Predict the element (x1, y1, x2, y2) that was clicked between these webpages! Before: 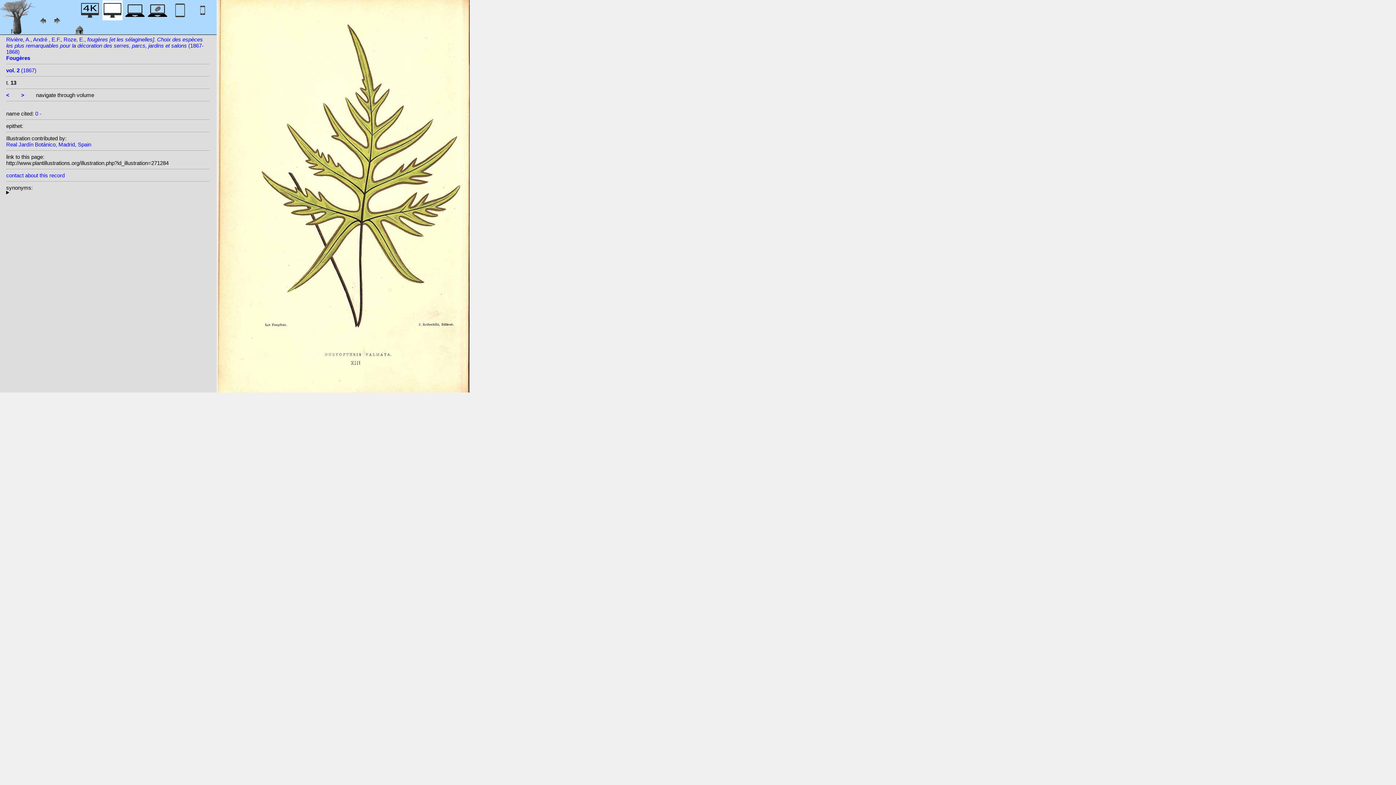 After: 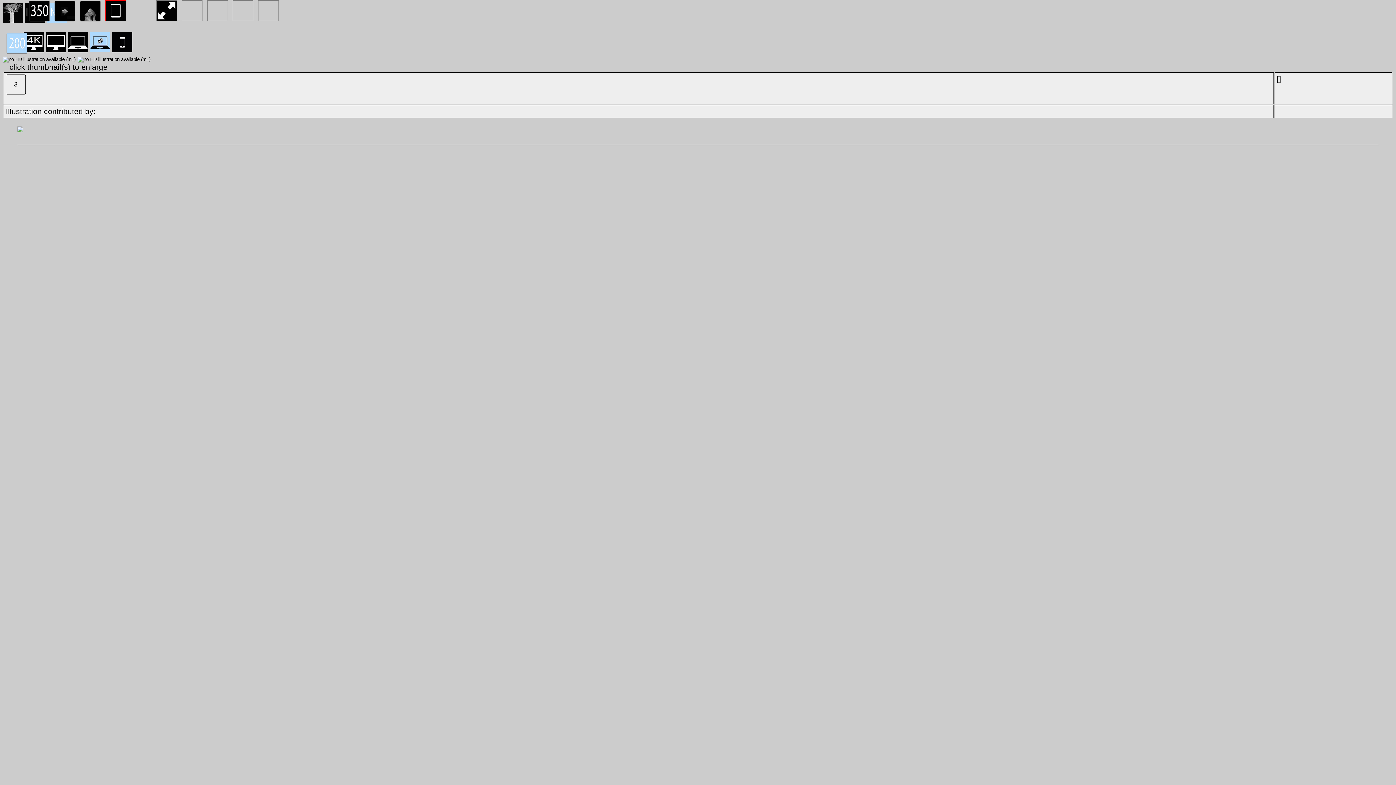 Action: bbox: (147, 12, 167, 22)